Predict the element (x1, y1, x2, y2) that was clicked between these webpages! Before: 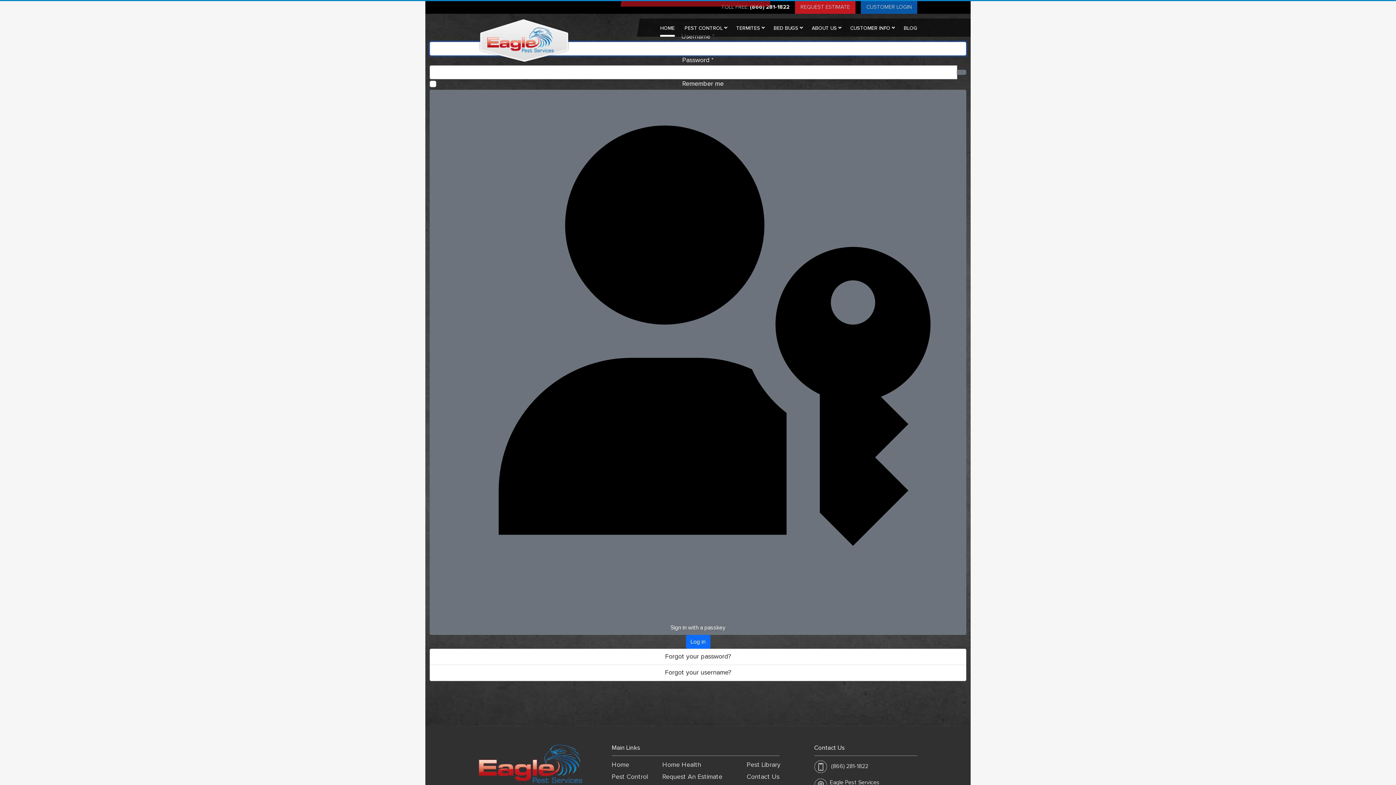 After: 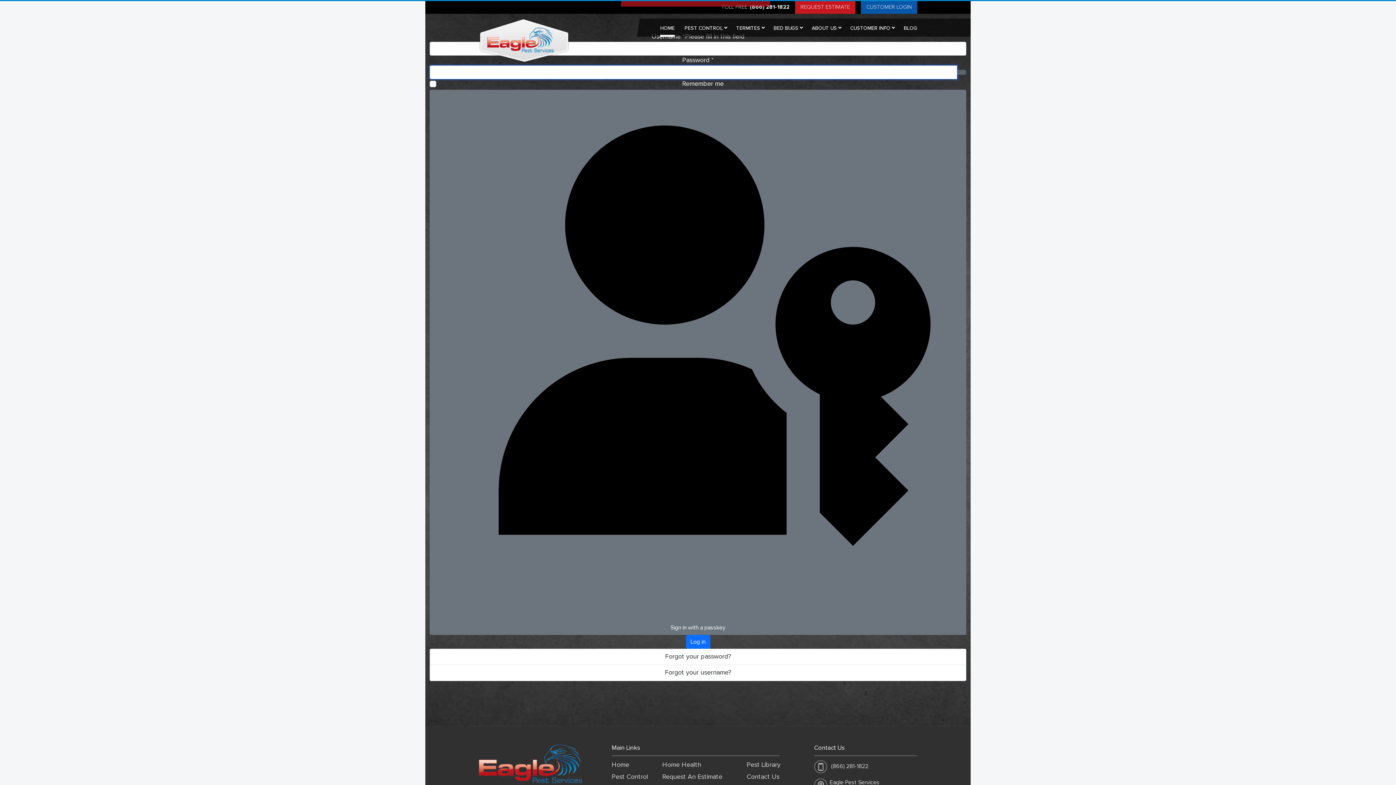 Action: label: Show Password bbox: (957, 69, 966, 74)